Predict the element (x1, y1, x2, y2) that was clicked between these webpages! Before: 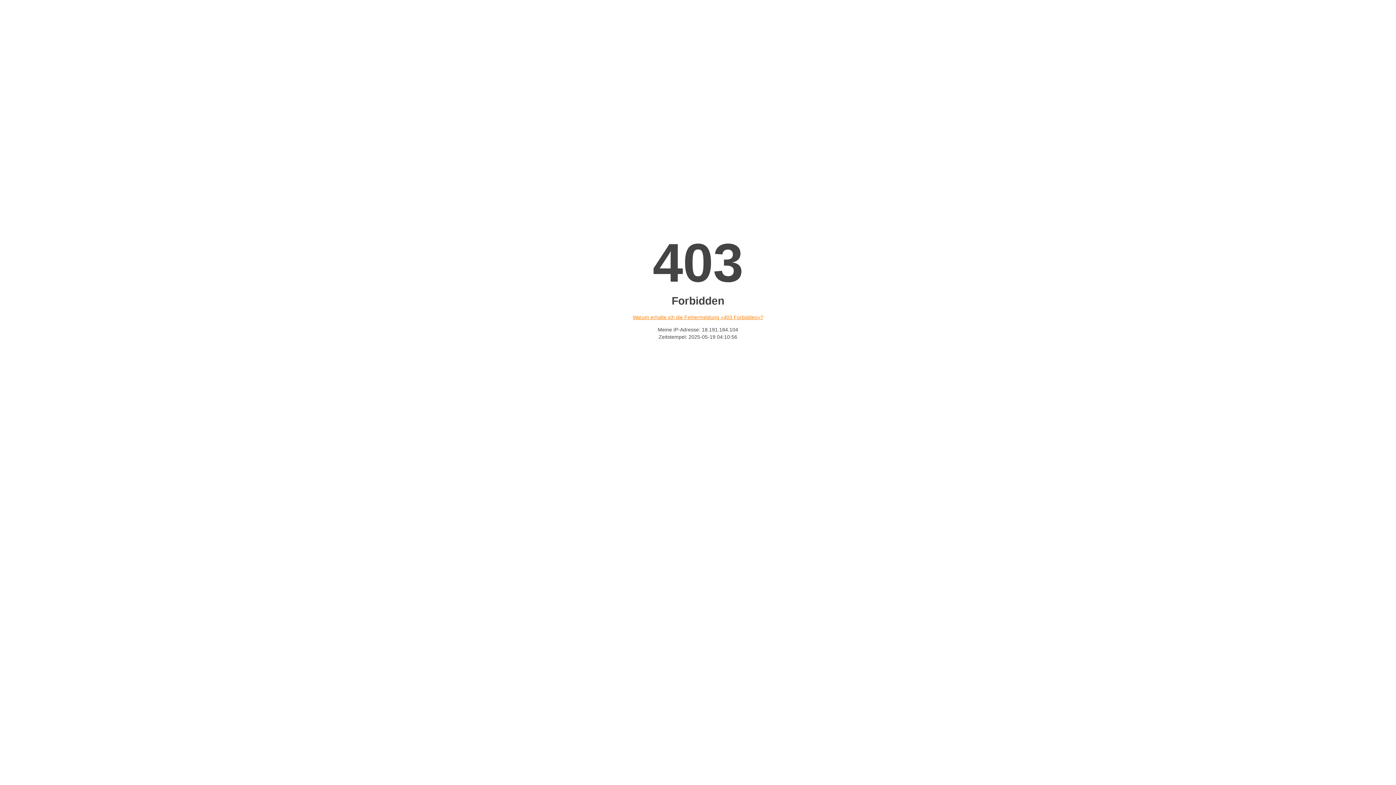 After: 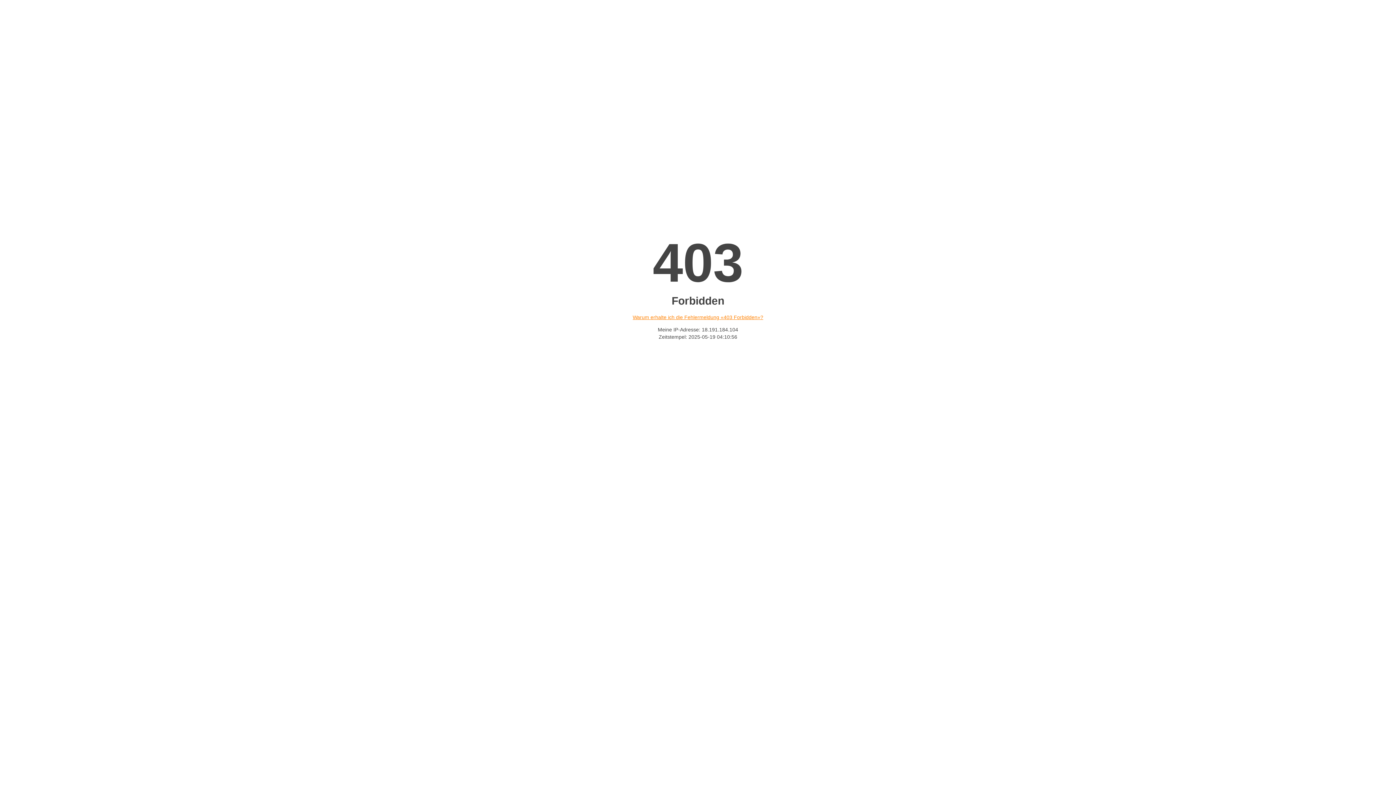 Action: bbox: (632, 314, 763, 320) label: Warum erhalte ich die Fehlermeldung «403 Forbidden»?